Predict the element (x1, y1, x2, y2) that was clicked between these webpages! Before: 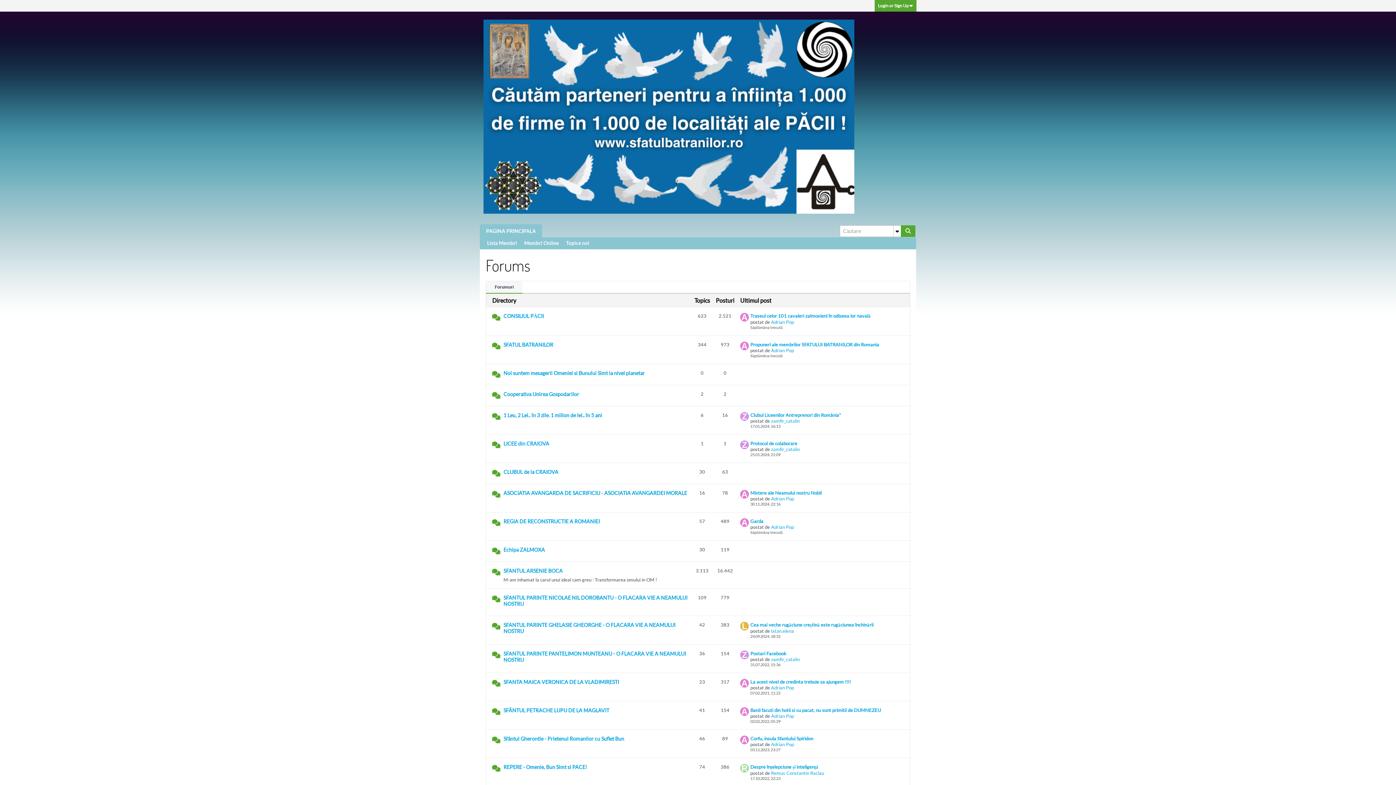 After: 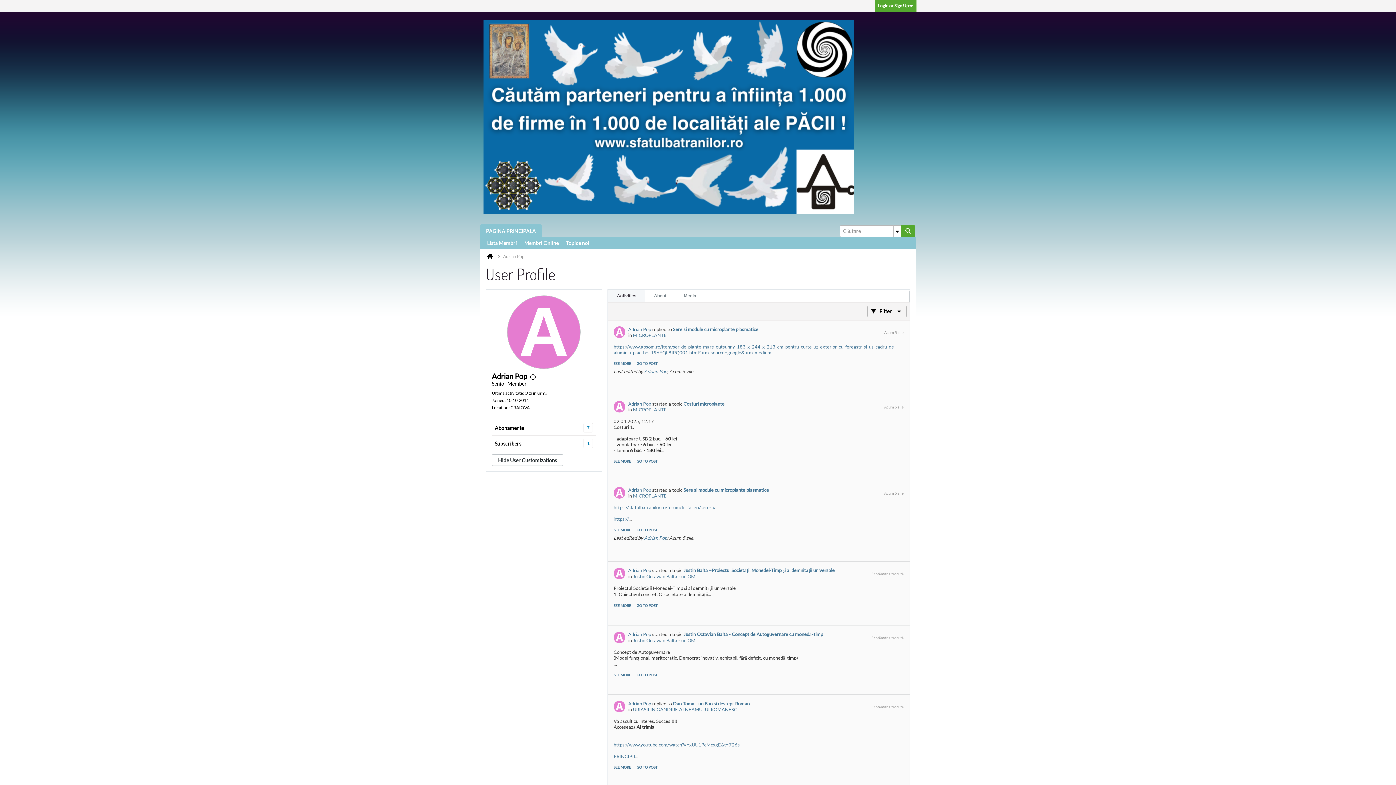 Action: bbox: (771, 496, 794, 501) label: Adrian Pop